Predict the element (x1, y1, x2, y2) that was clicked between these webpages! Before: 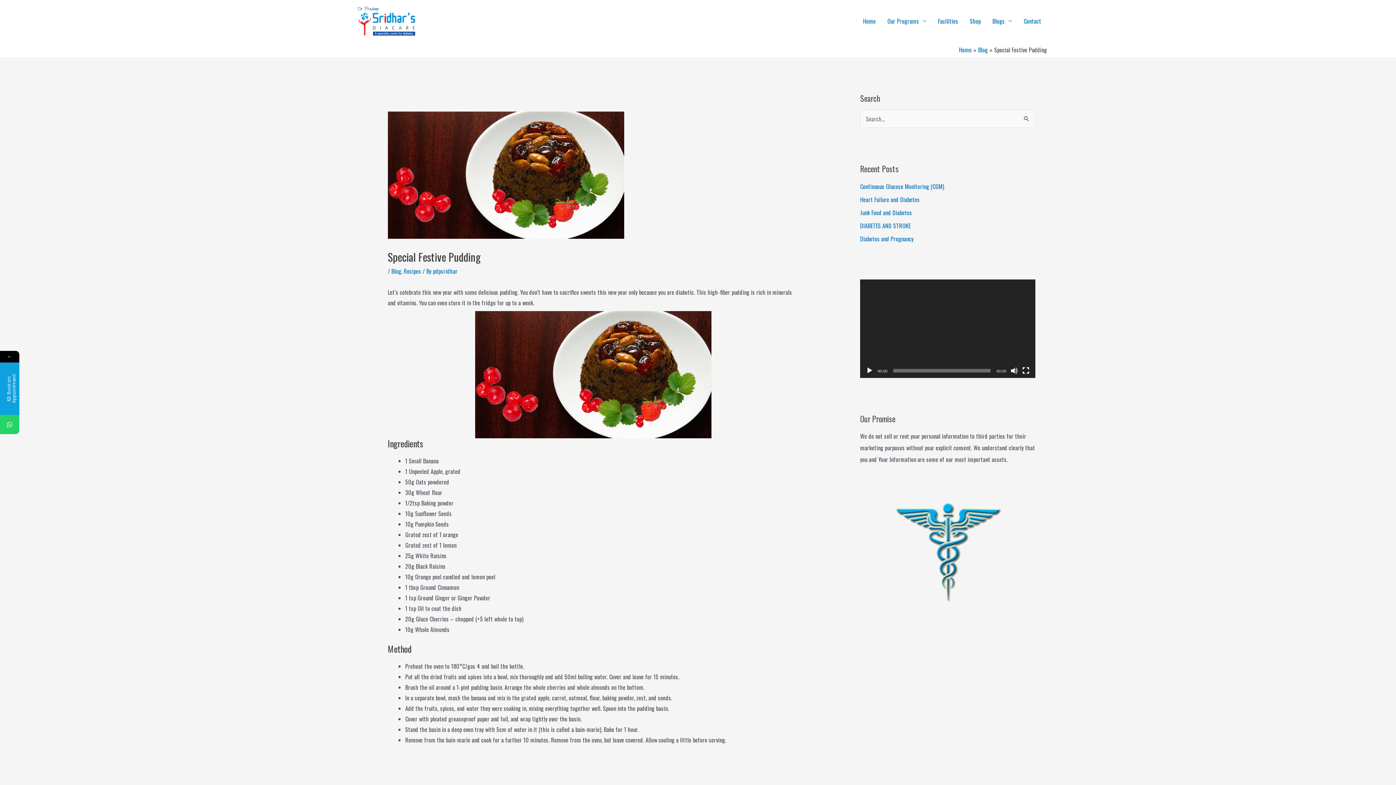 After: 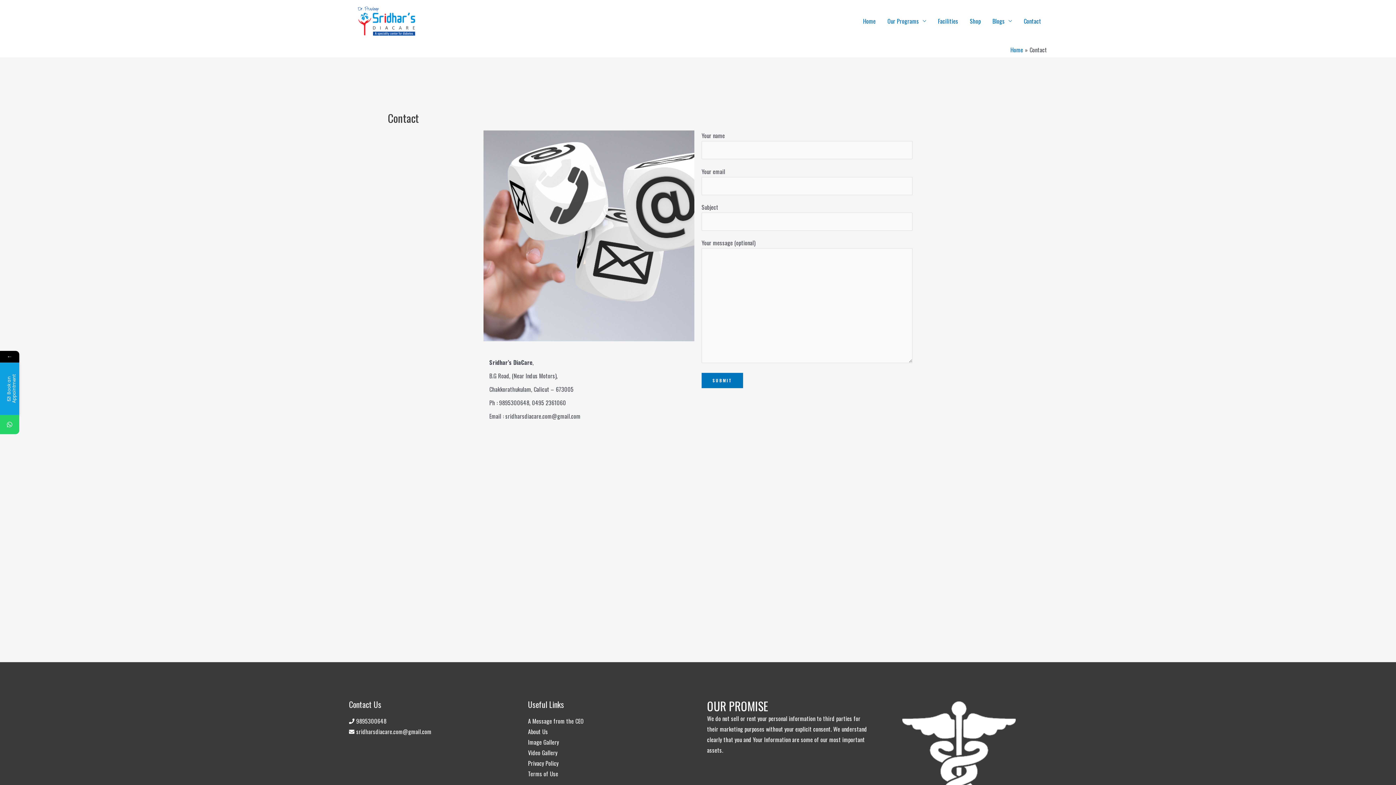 Action: bbox: (1018, 8, 1047, 33) label: Contact